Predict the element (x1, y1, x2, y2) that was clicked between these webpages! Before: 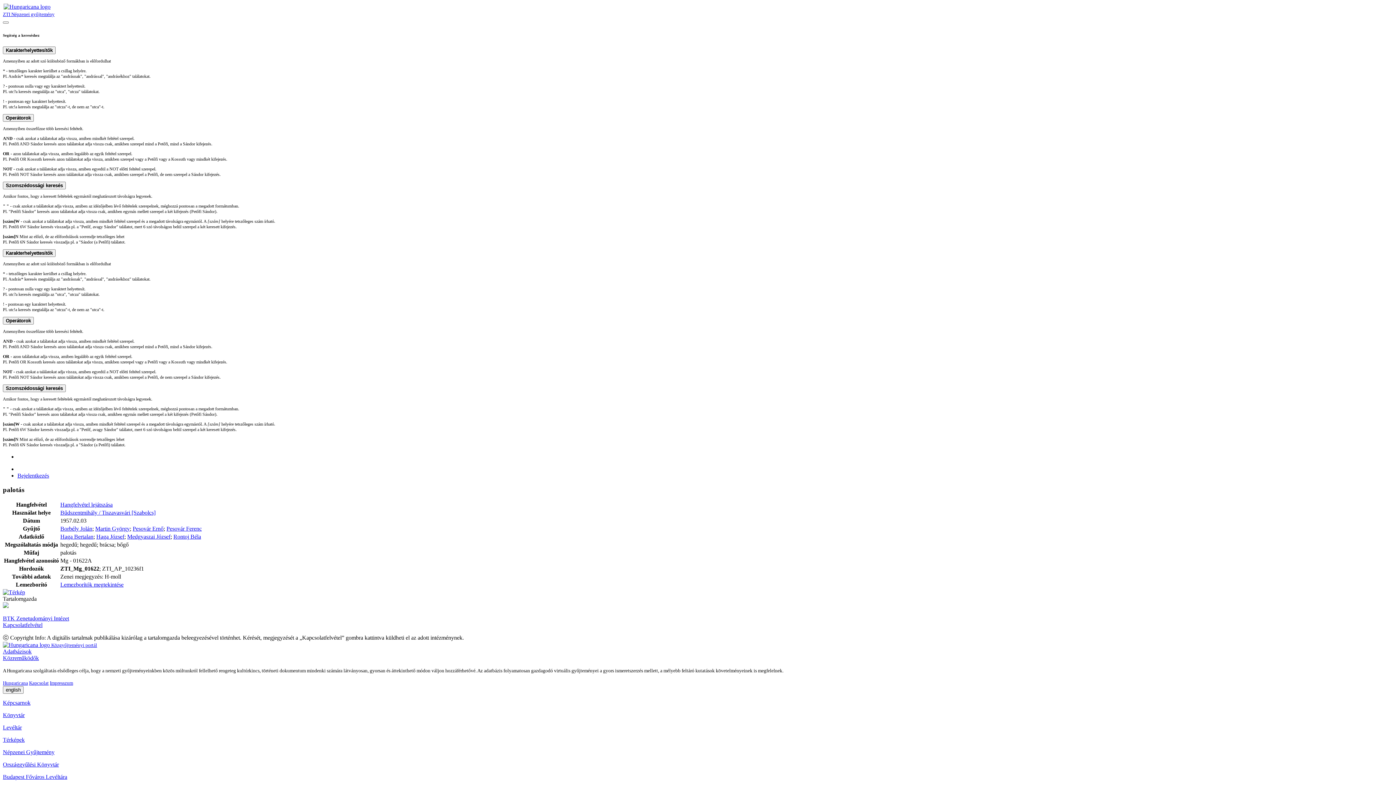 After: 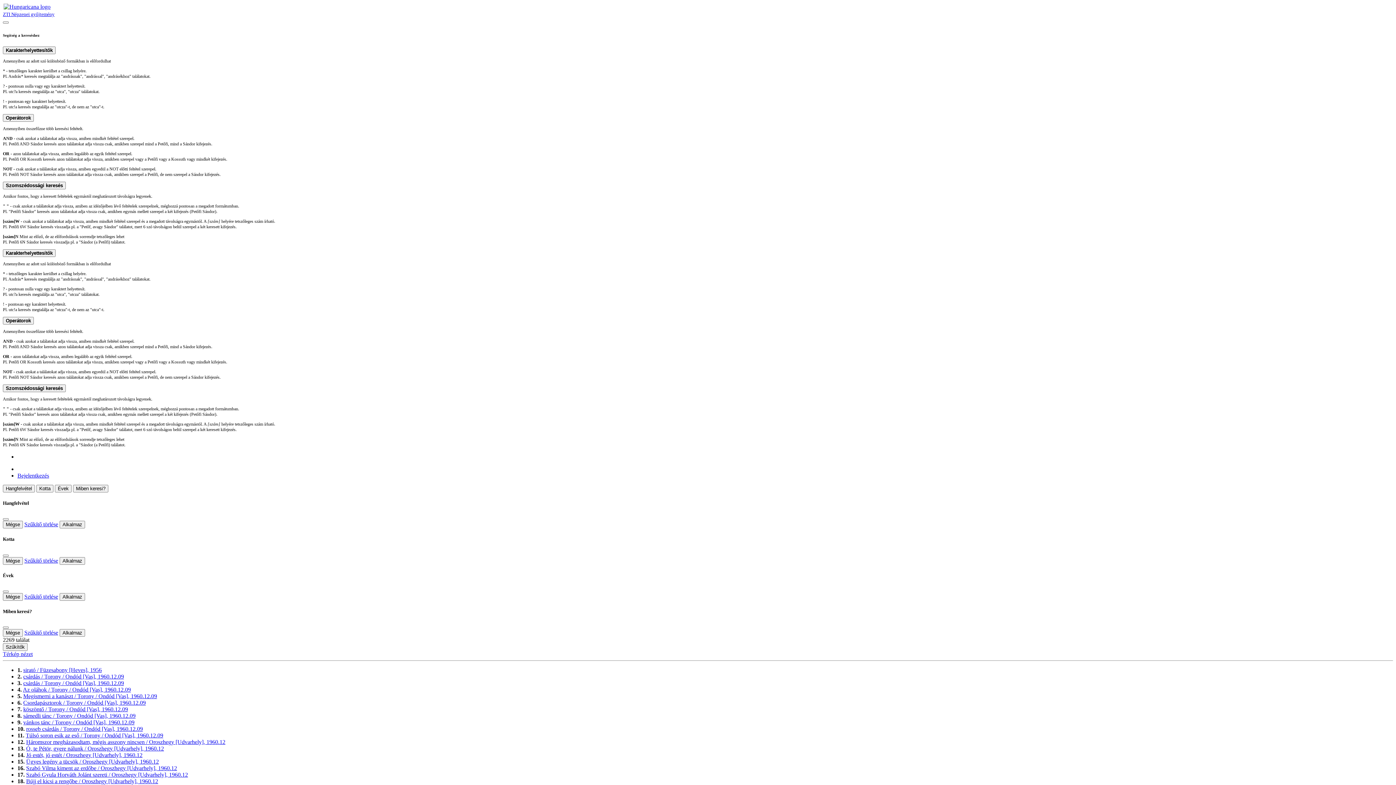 Action: label: Pesovár Ernő bbox: (132, 525, 163, 532)